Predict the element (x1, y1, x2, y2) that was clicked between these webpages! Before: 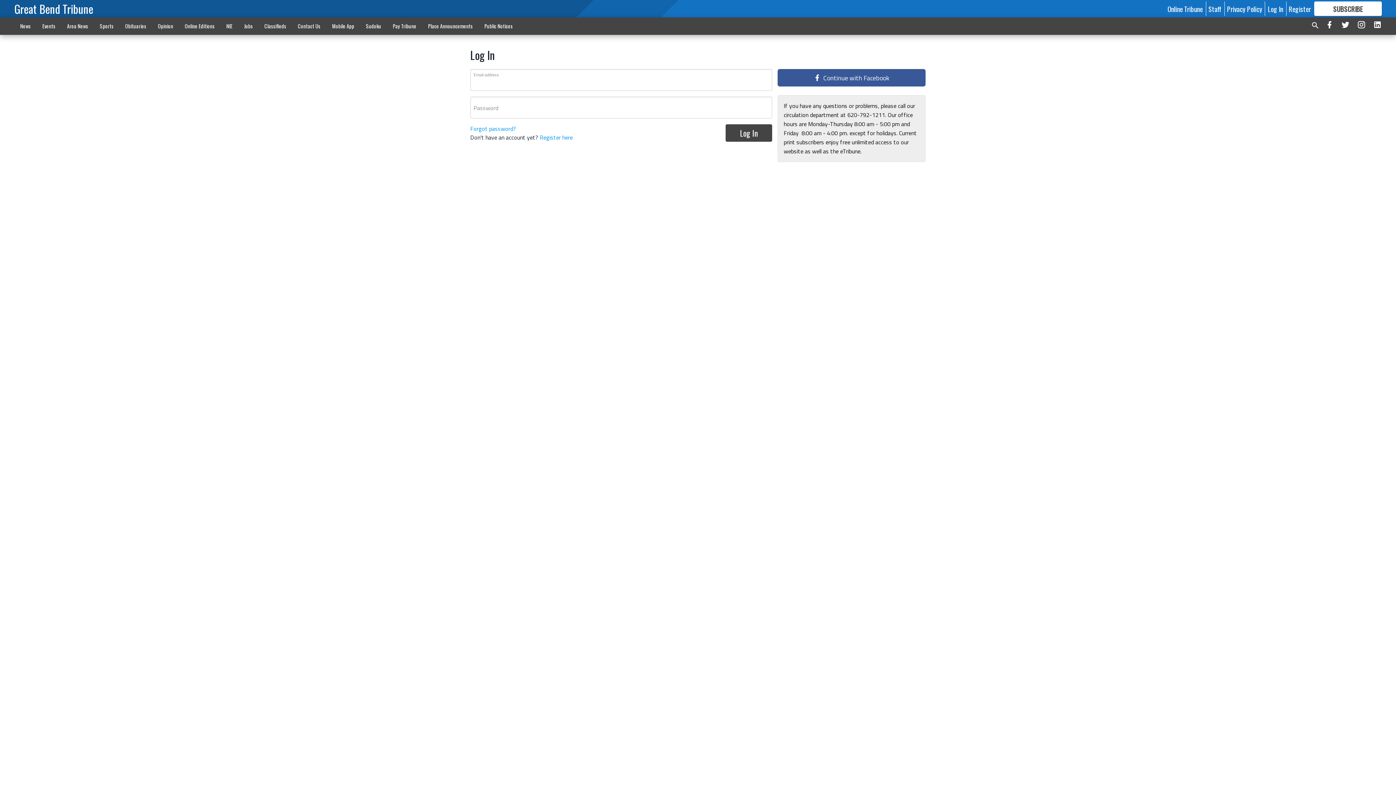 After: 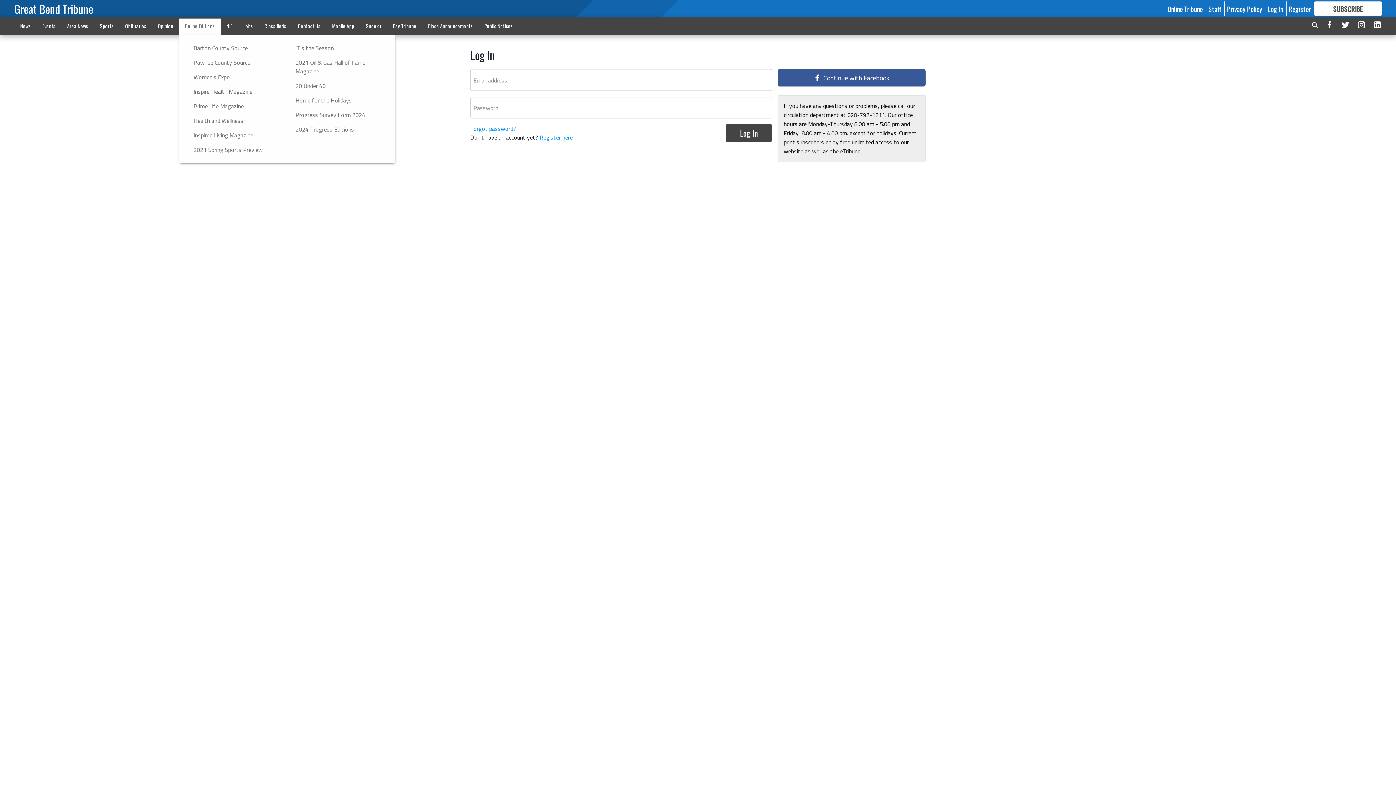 Action: label: Online Editions bbox: (179, 18, 220, 33)